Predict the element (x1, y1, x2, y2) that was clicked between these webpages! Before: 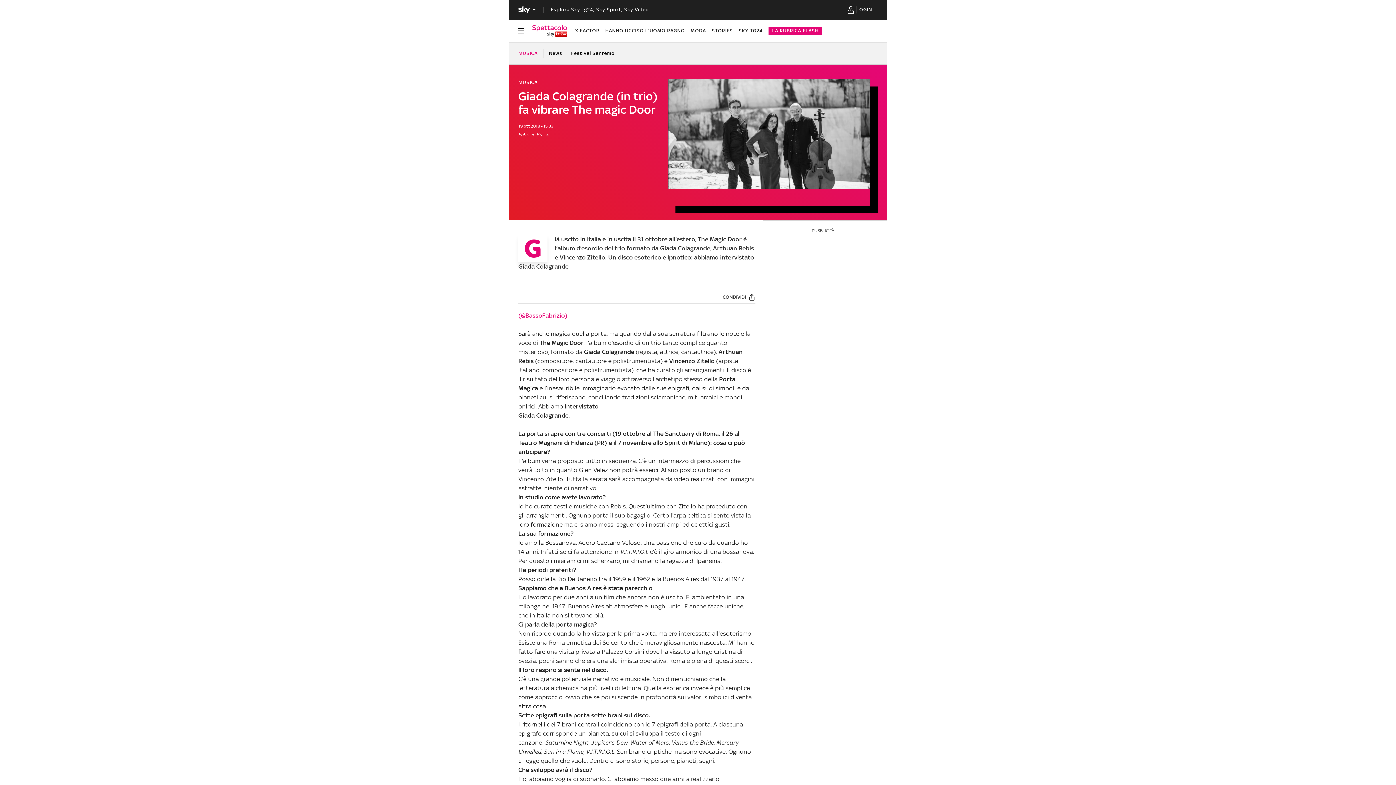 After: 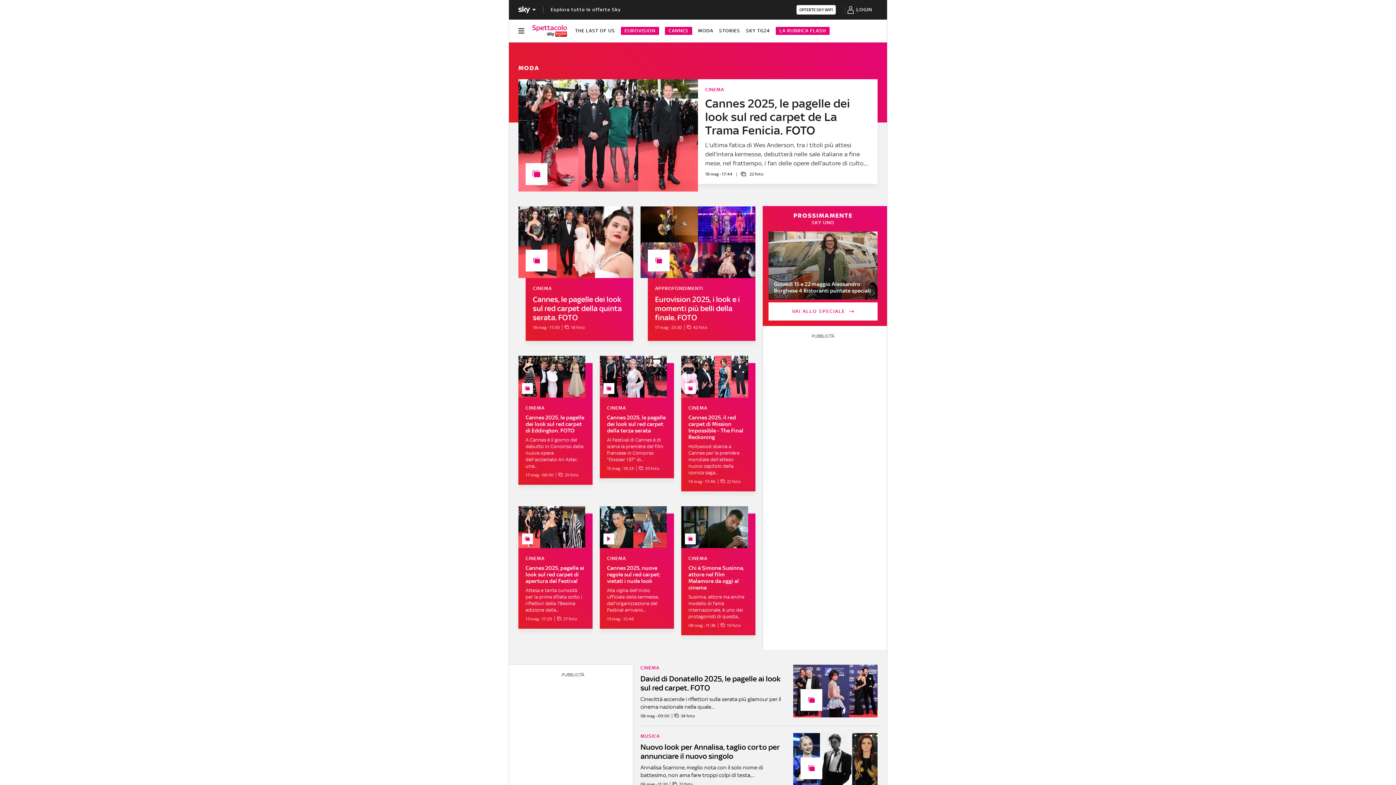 Action: bbox: (690, 27, 706, 34) label: MODA